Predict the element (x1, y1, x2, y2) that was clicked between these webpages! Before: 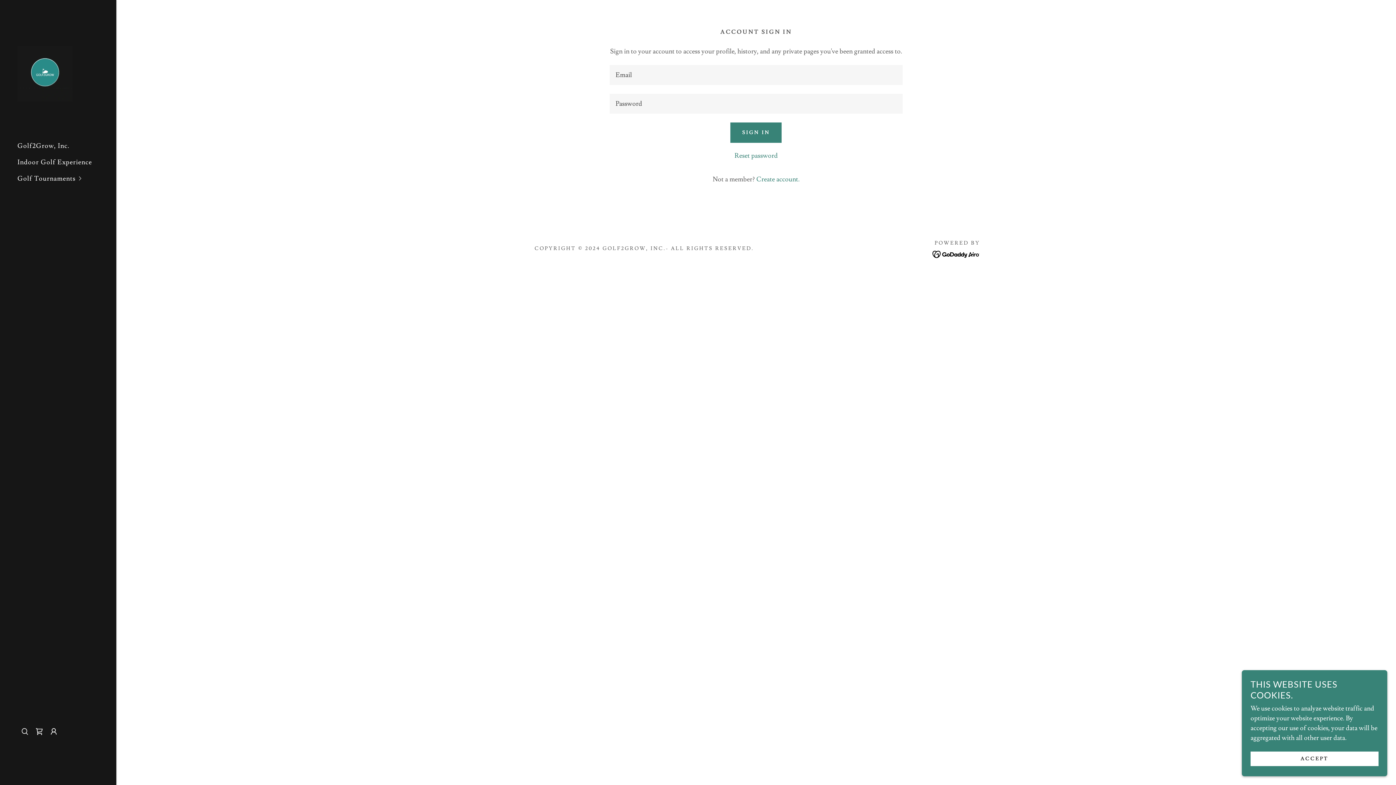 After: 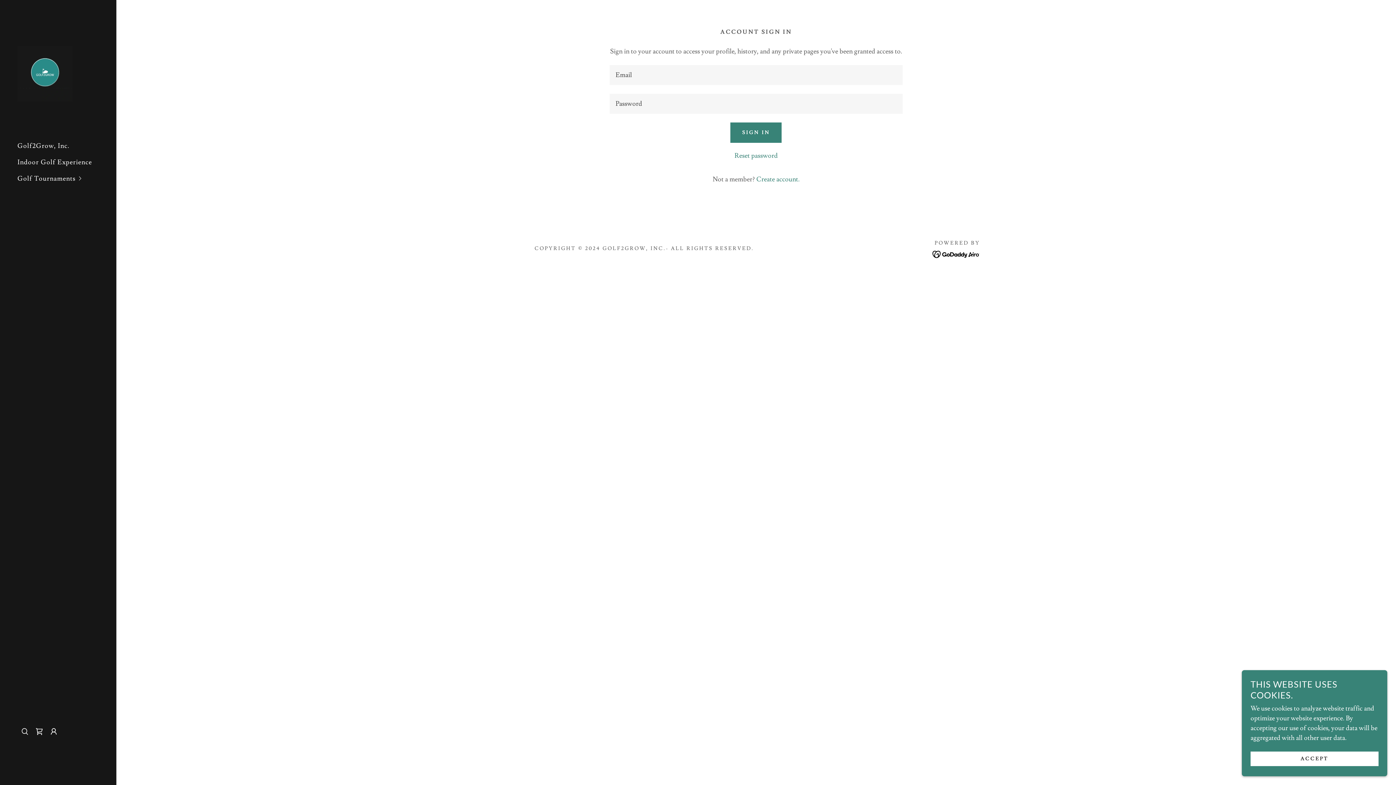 Action: bbox: (932, 248, 980, 257)